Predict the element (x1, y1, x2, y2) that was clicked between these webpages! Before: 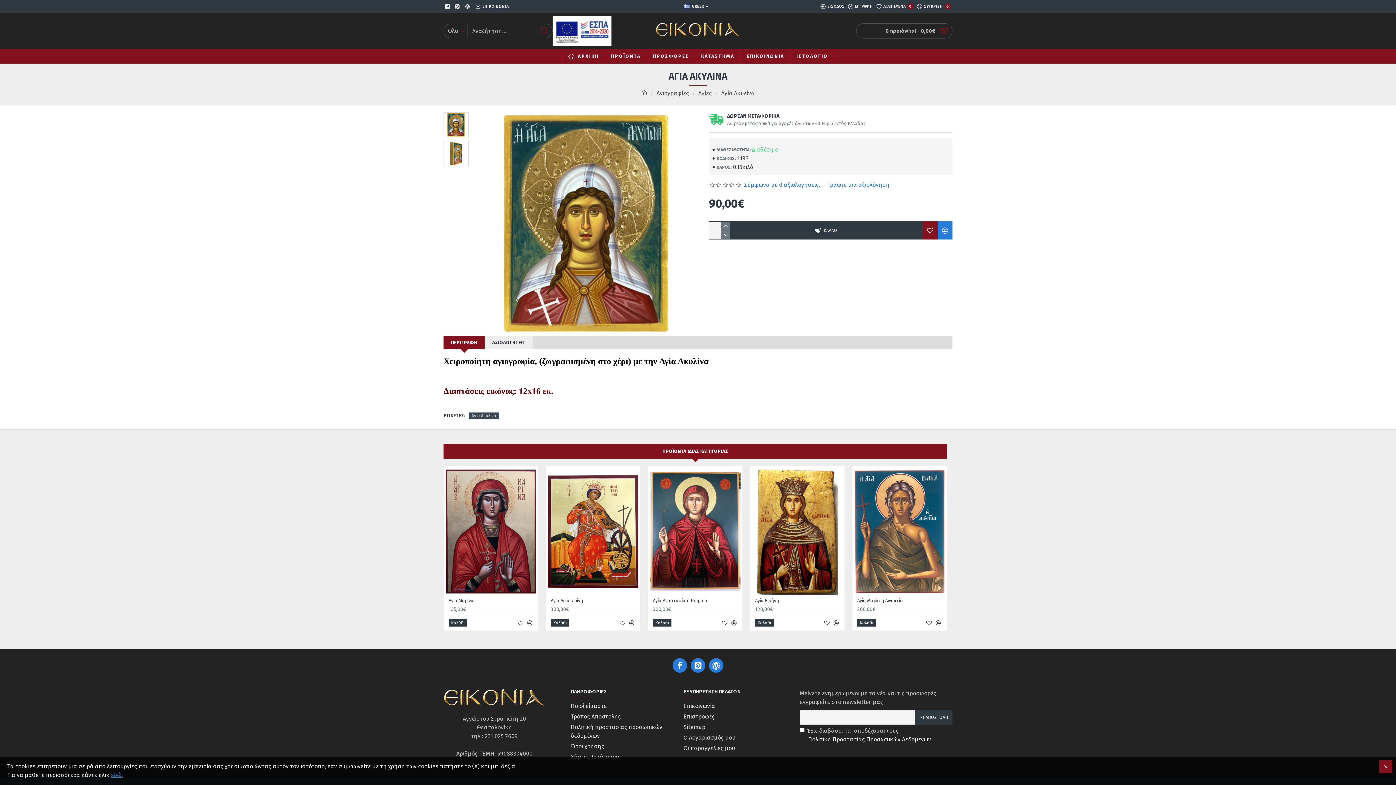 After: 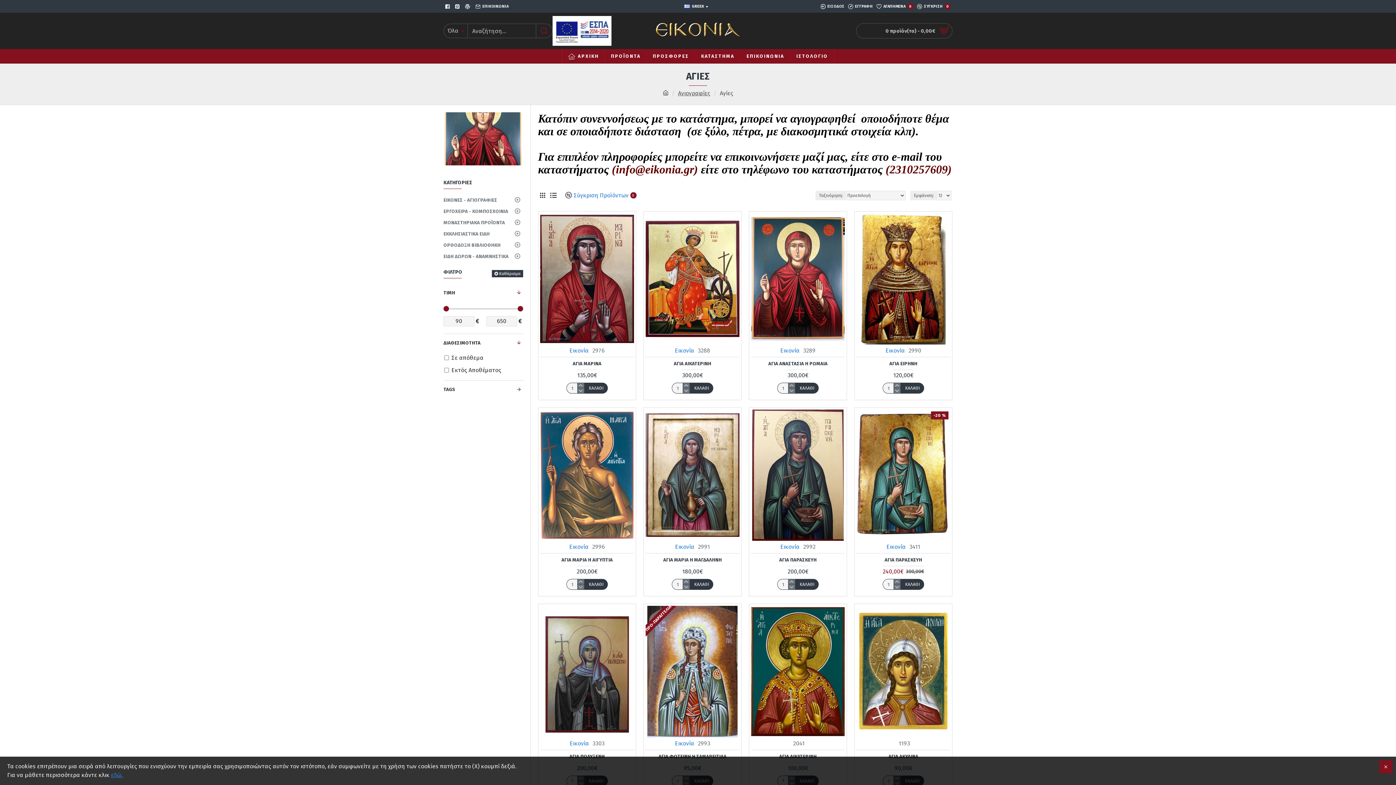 Action: bbox: (698, 89, 712, 97) label: Αγίες